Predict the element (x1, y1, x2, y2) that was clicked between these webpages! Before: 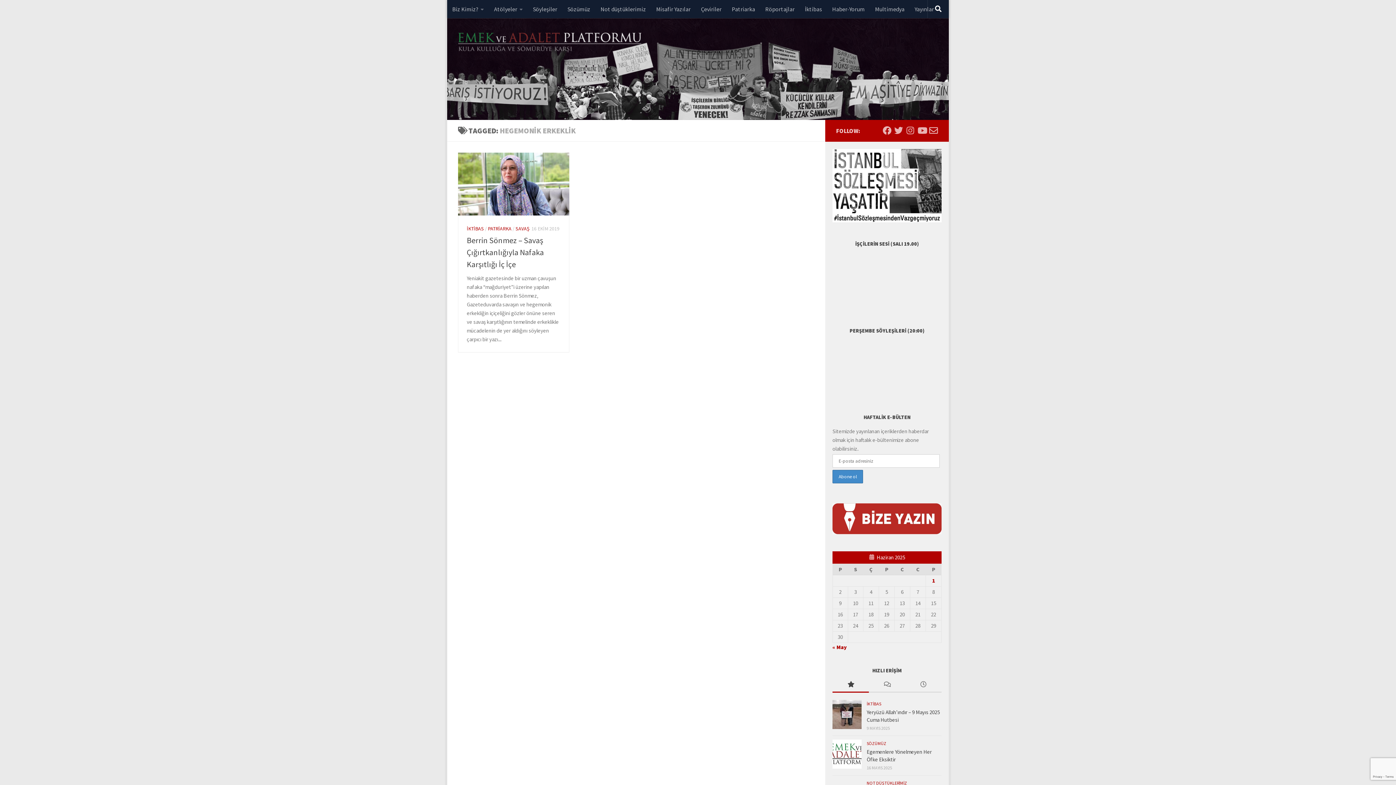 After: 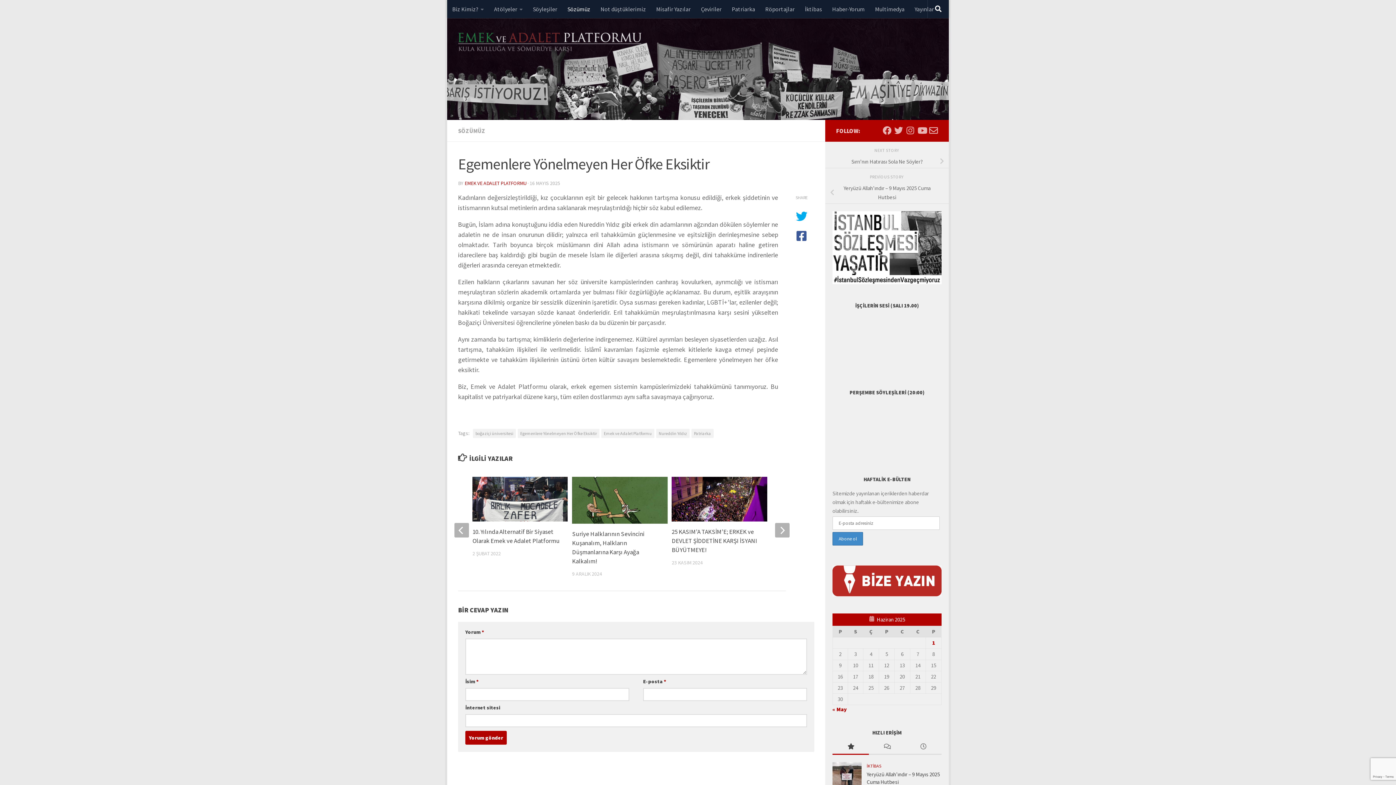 Action: bbox: (832, 740, 861, 769)